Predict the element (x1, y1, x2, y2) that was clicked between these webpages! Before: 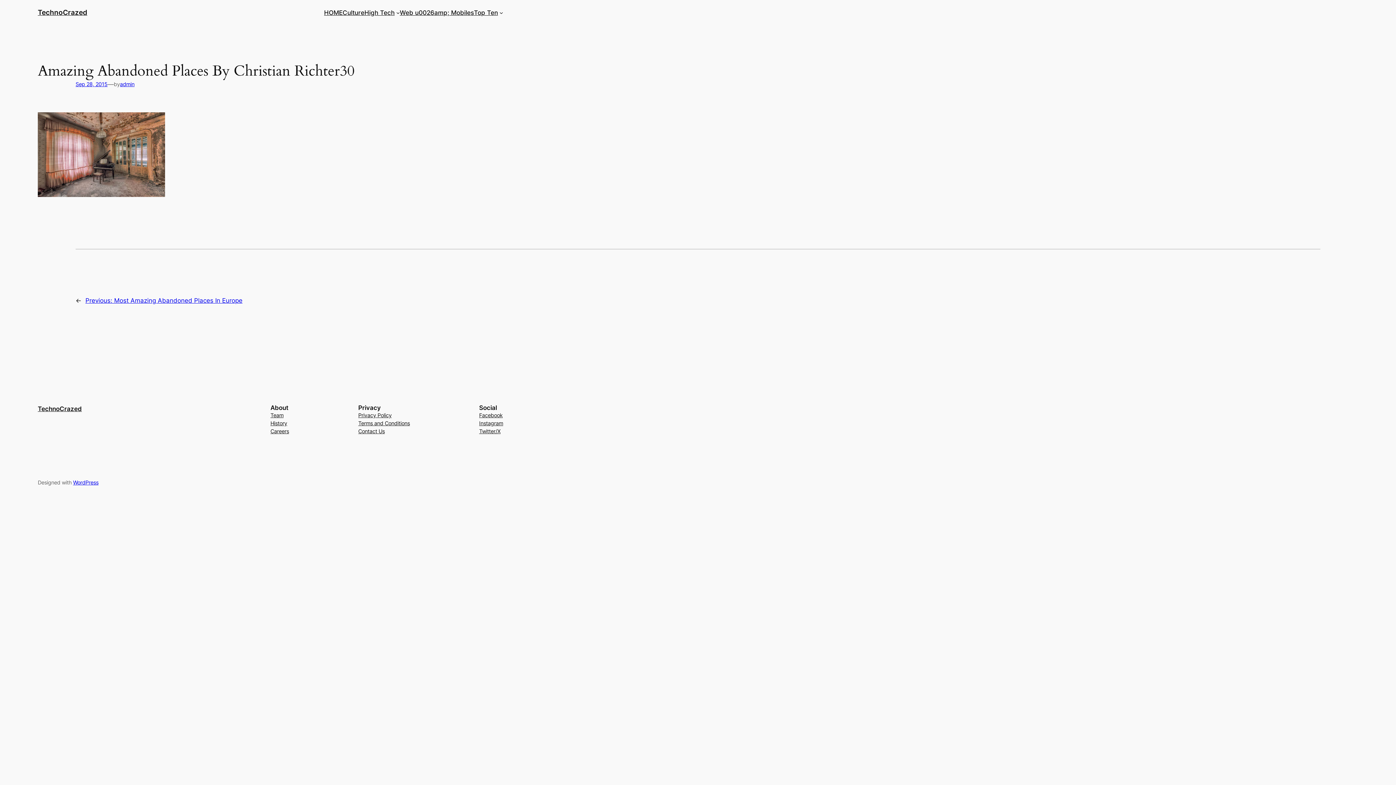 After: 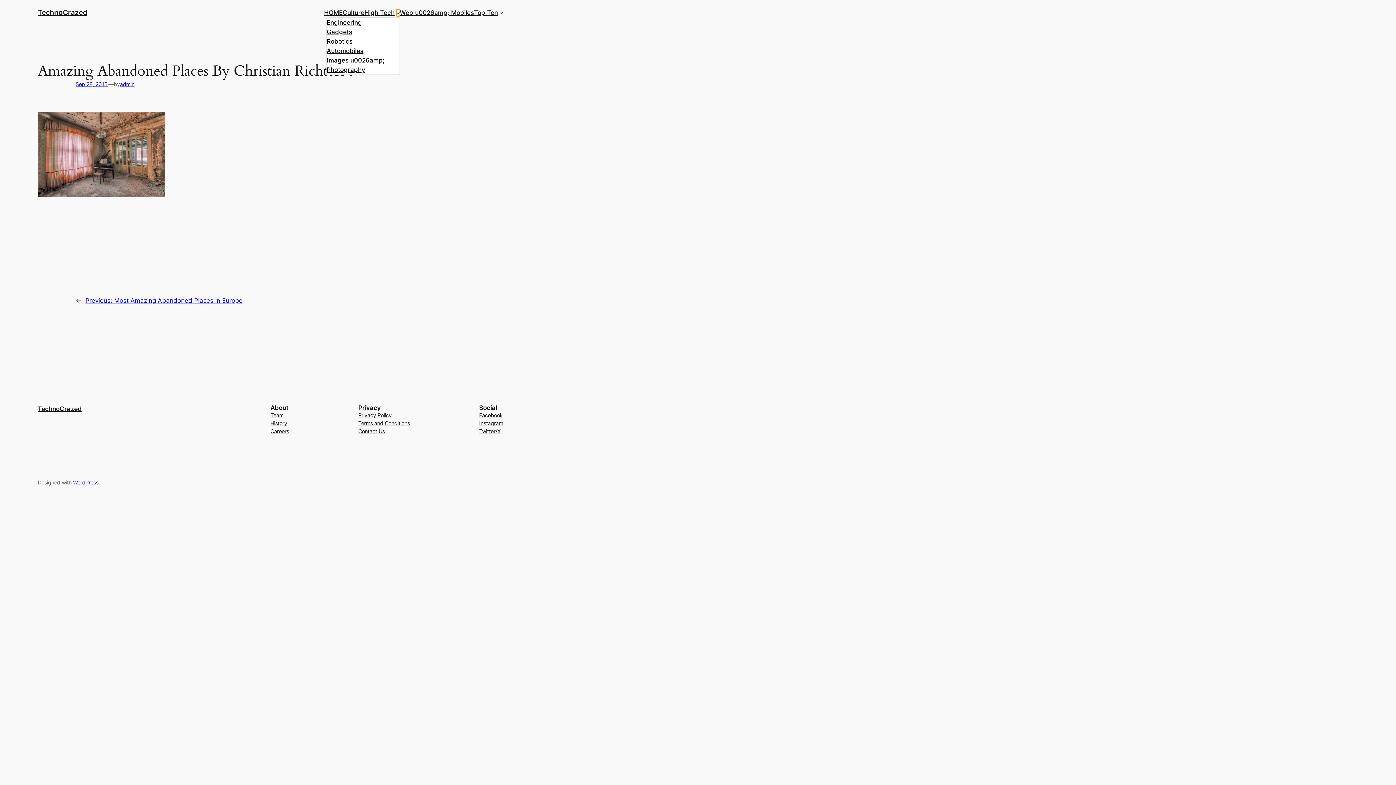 Action: label: High Tech submenu bbox: (396, 10, 399, 14)